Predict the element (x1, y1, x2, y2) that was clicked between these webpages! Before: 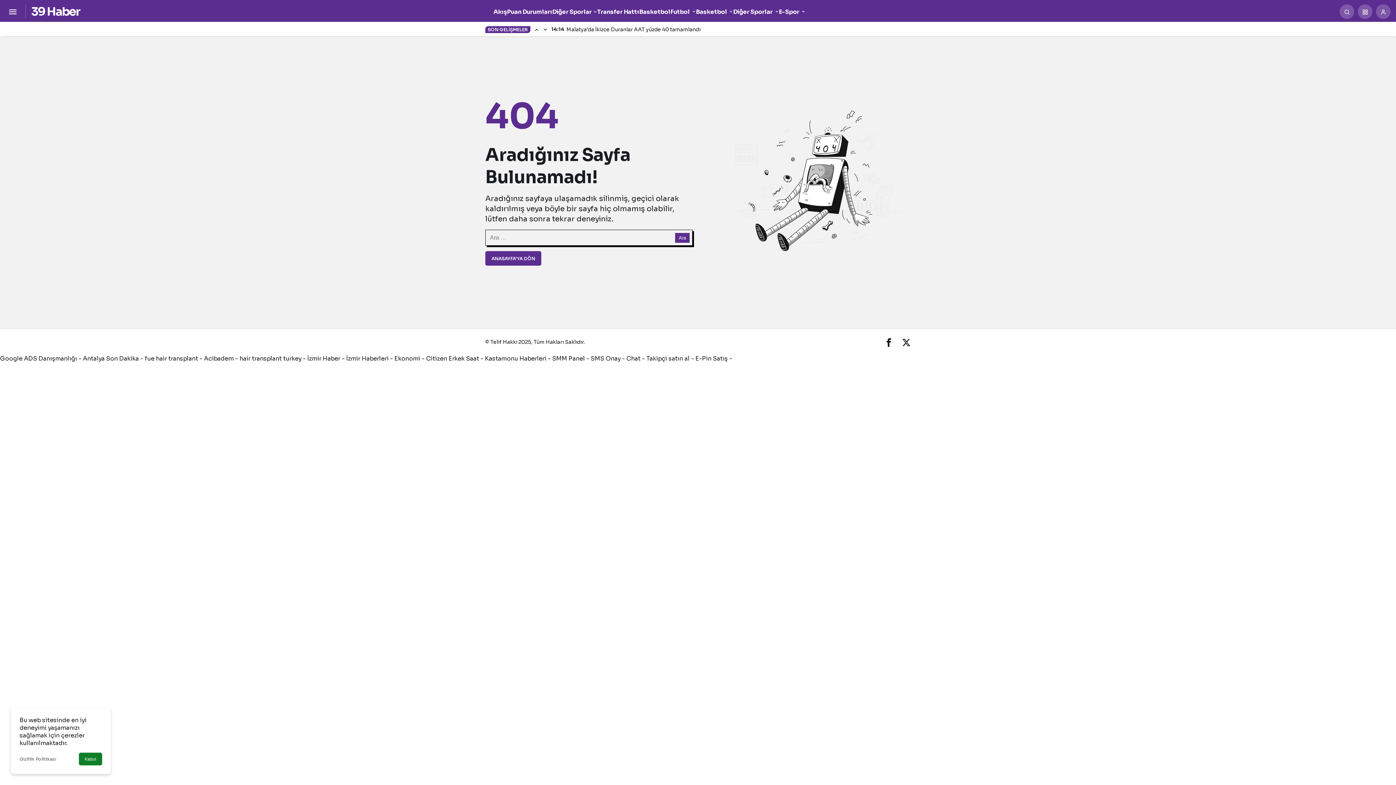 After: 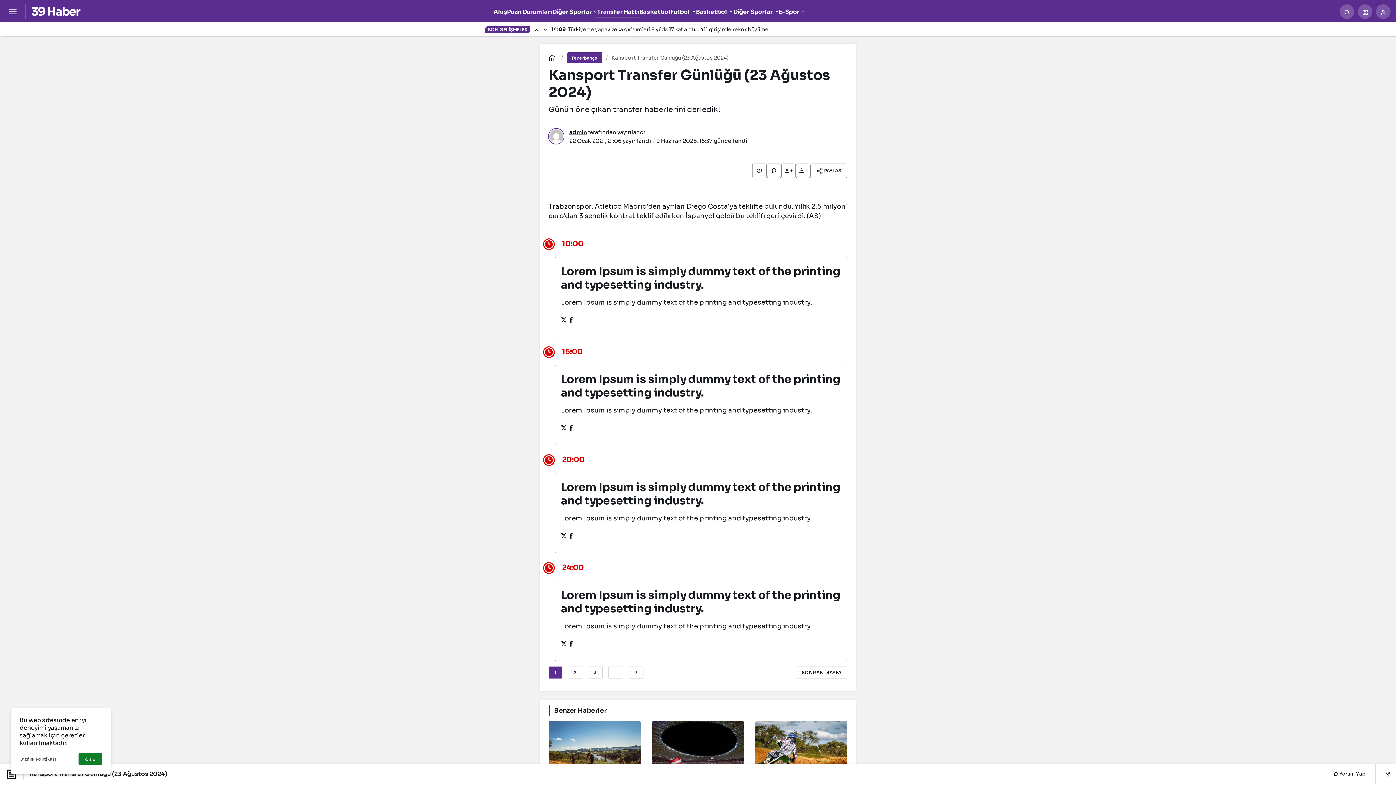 Action: bbox: (597, 6, 639, 17) label: Transfer Hattı